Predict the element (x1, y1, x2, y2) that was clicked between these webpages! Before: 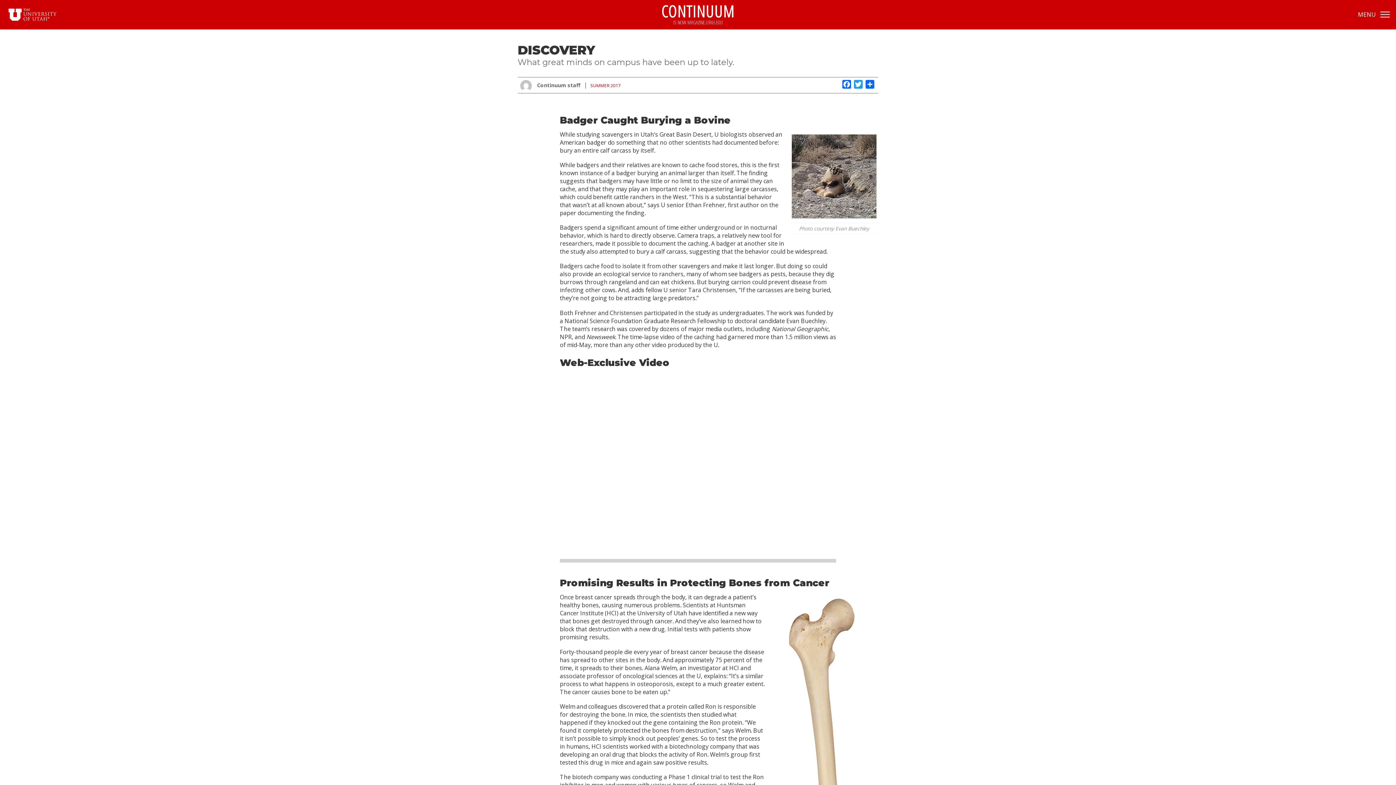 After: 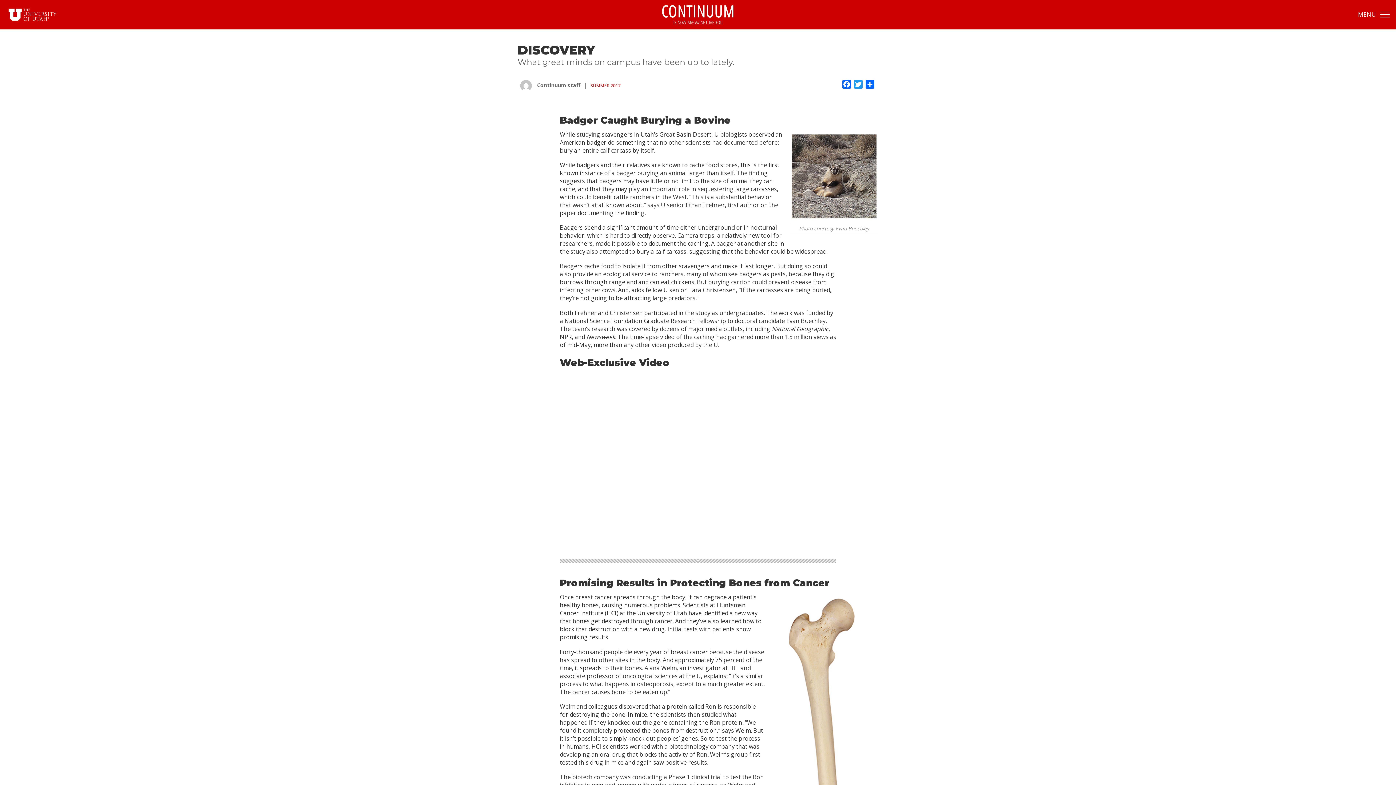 Action: label: The University of Utah bbox: (6, 9, 57, 23)